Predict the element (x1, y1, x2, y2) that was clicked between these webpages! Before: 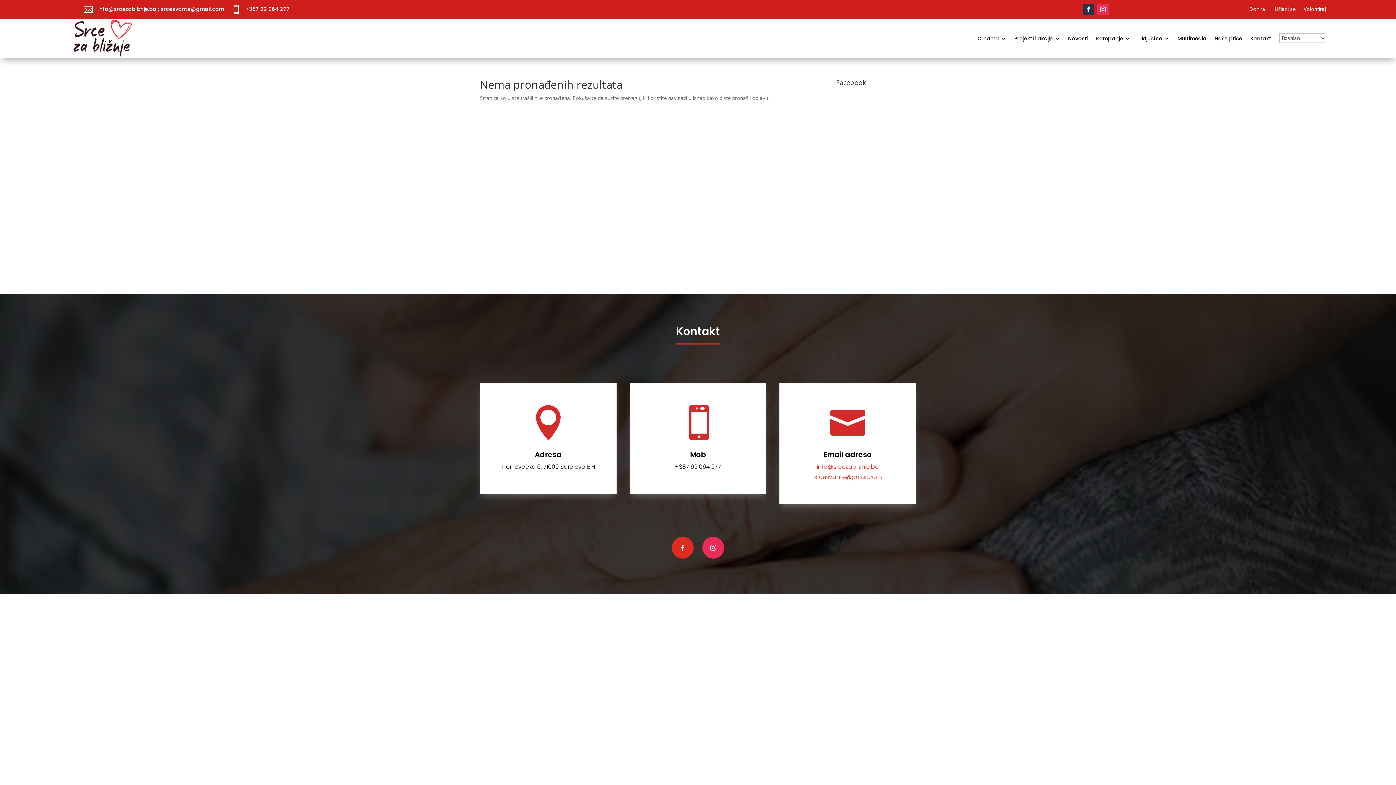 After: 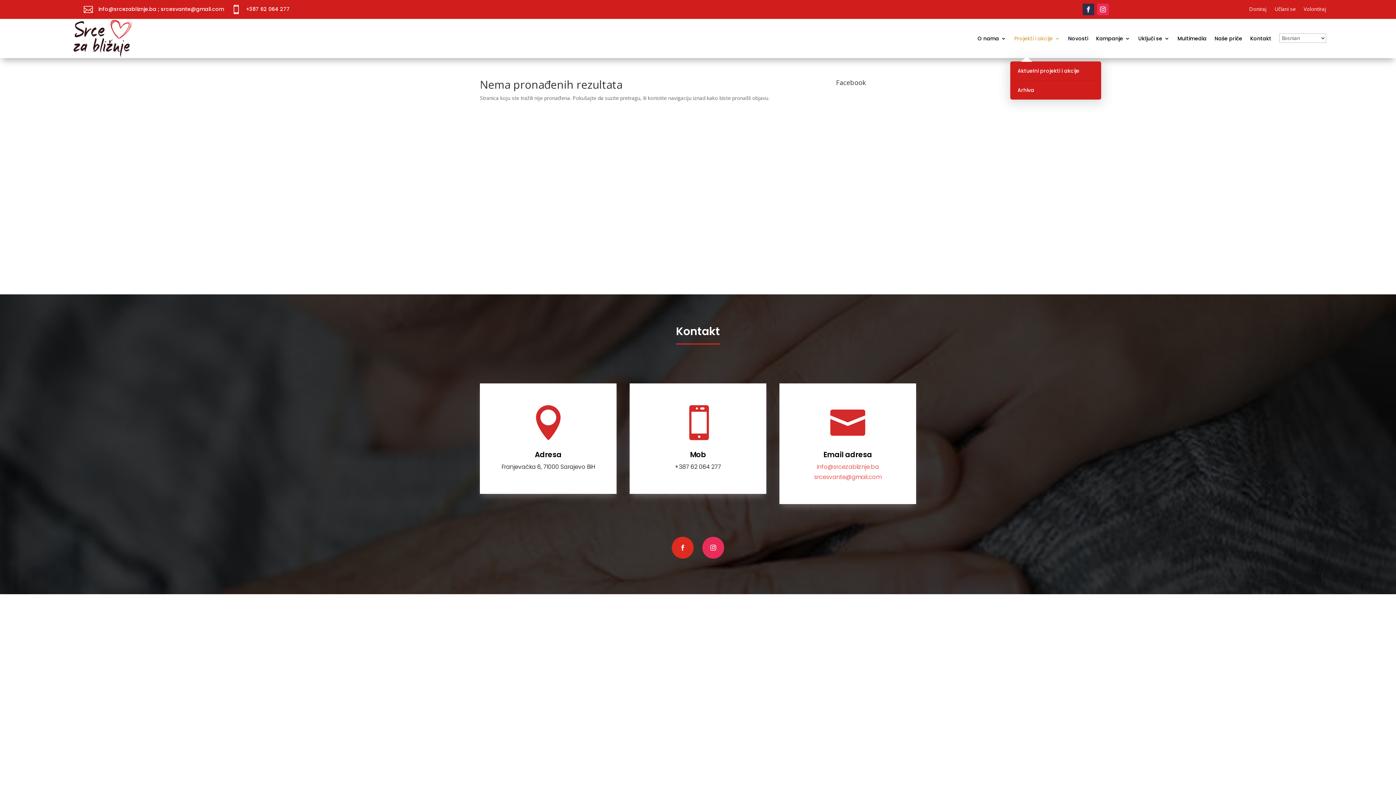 Action: label: Projekti i akcije bbox: (1014, 18, 1060, 58)